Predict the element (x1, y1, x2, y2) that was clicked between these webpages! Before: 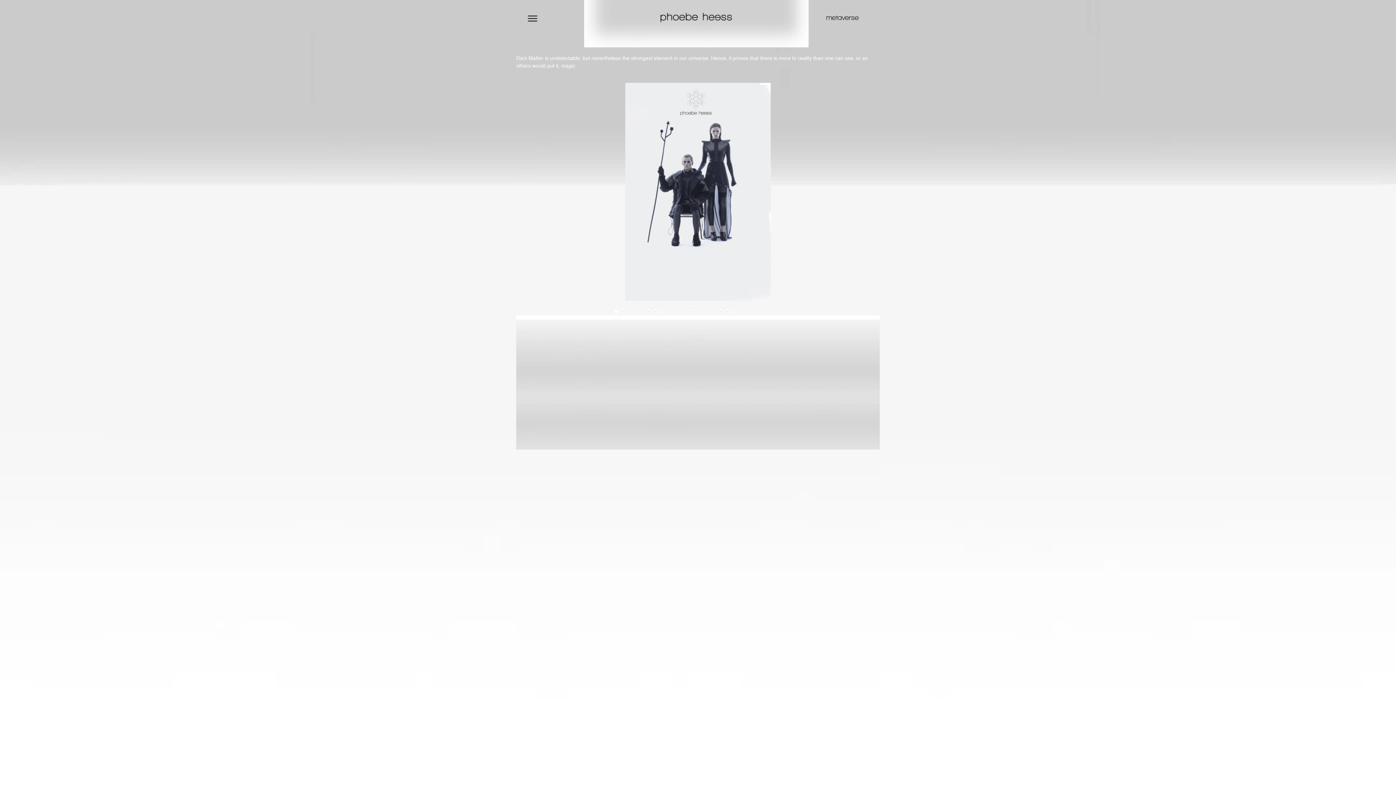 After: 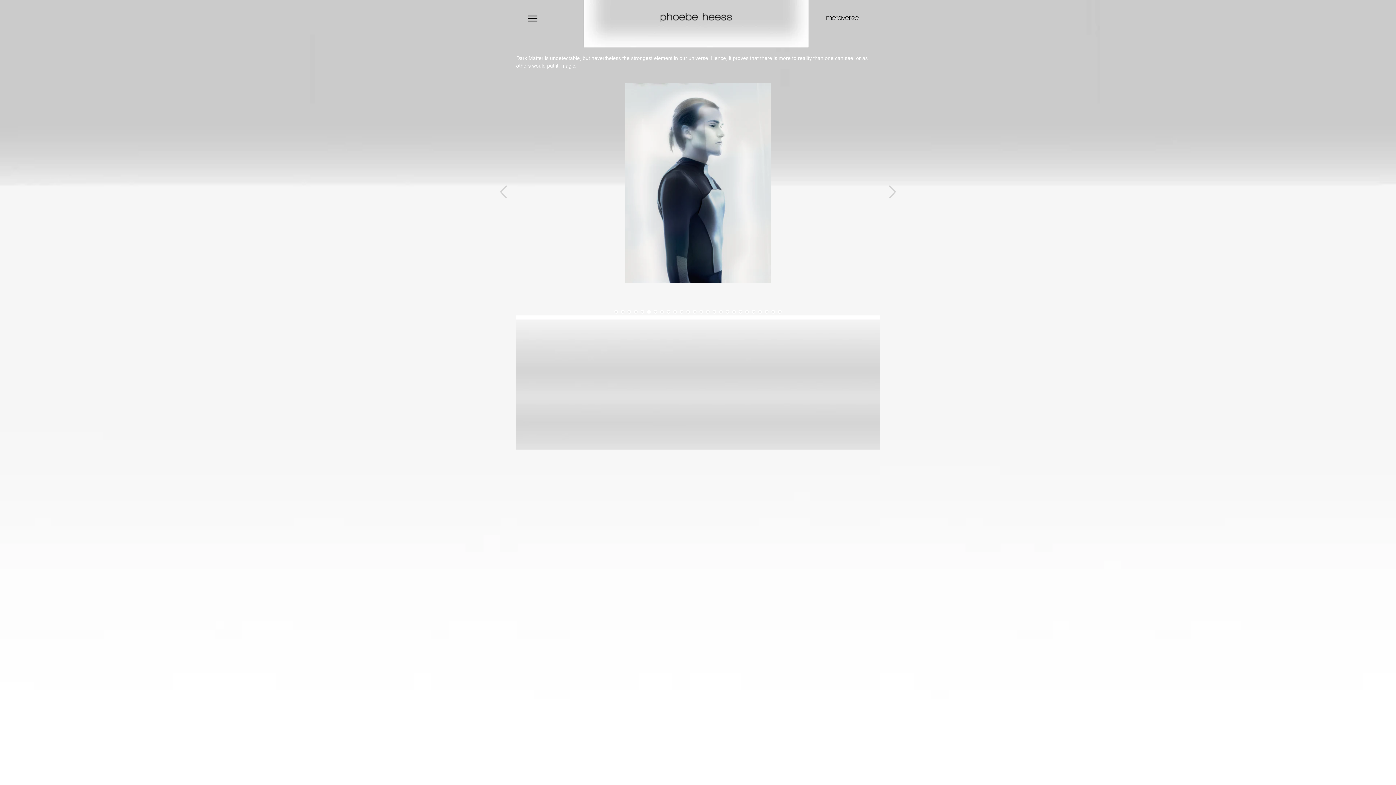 Action: label: 6 bbox: (647, 310, 650, 313)